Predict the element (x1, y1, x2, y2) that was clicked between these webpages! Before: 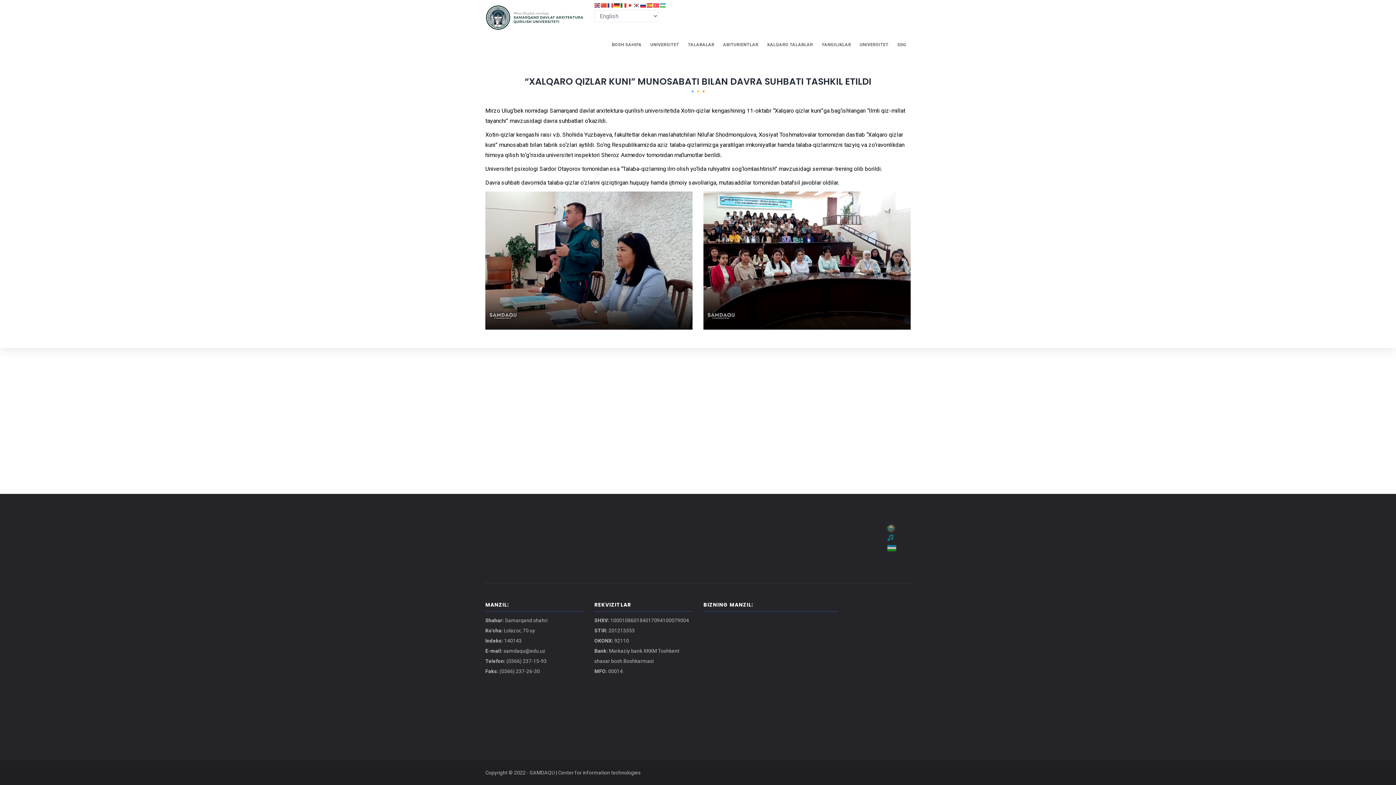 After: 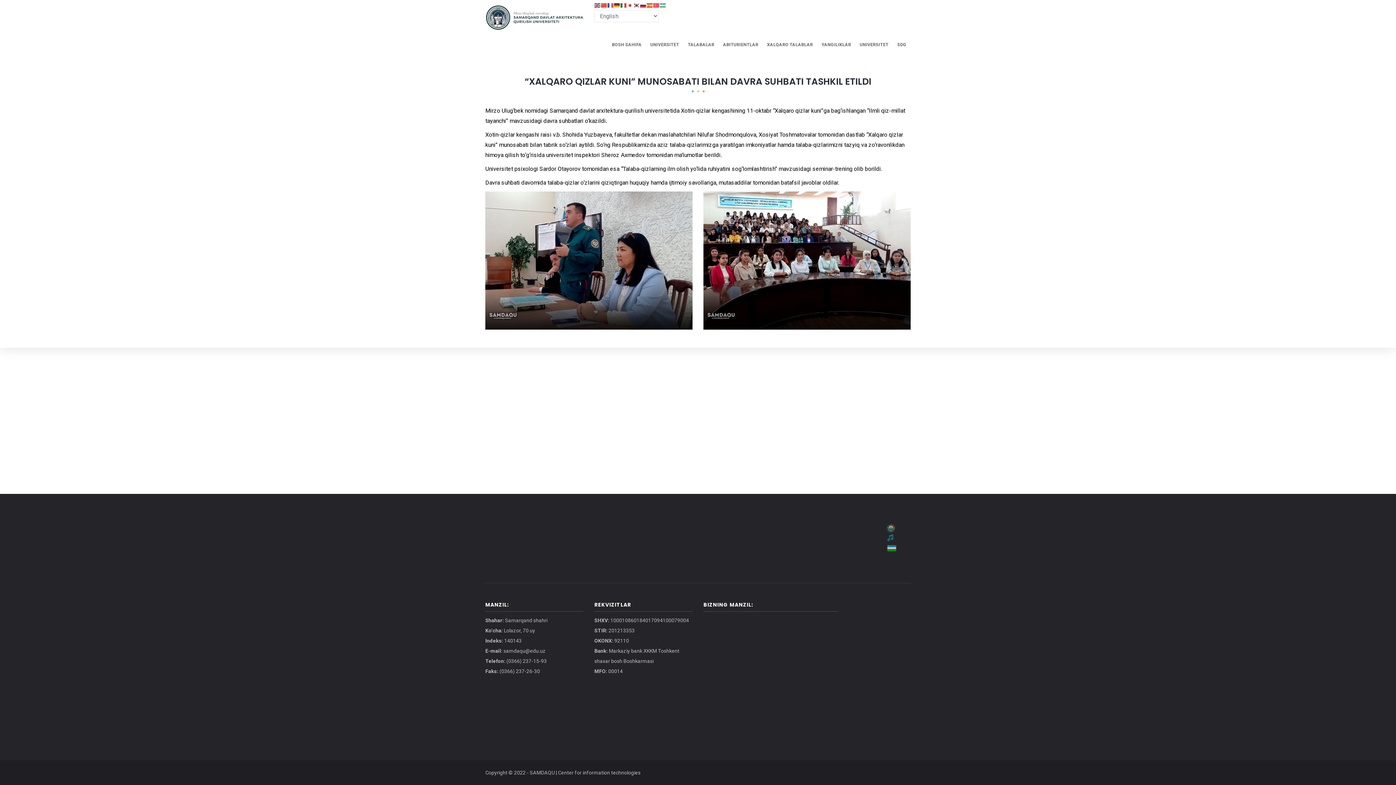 Action: bbox: (633, 1, 640, 8)